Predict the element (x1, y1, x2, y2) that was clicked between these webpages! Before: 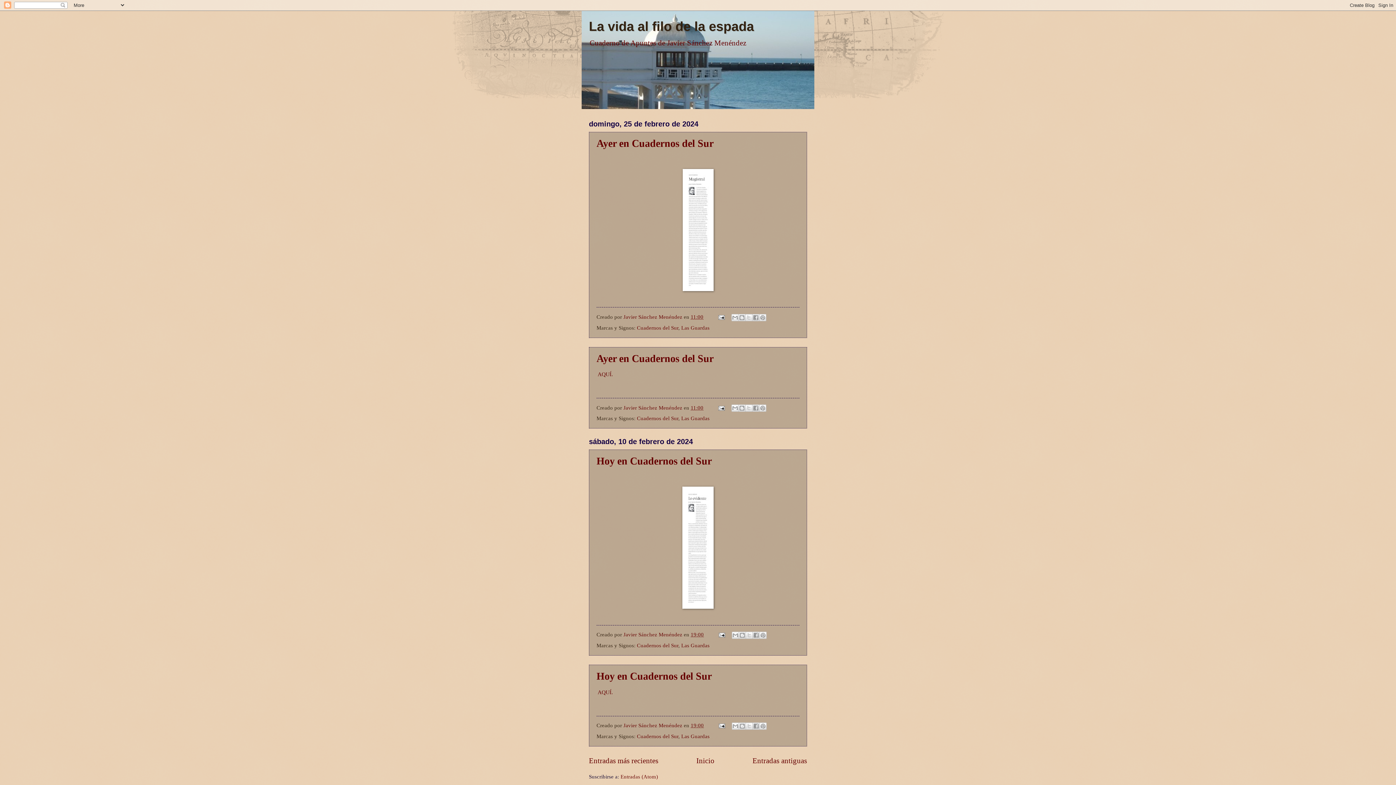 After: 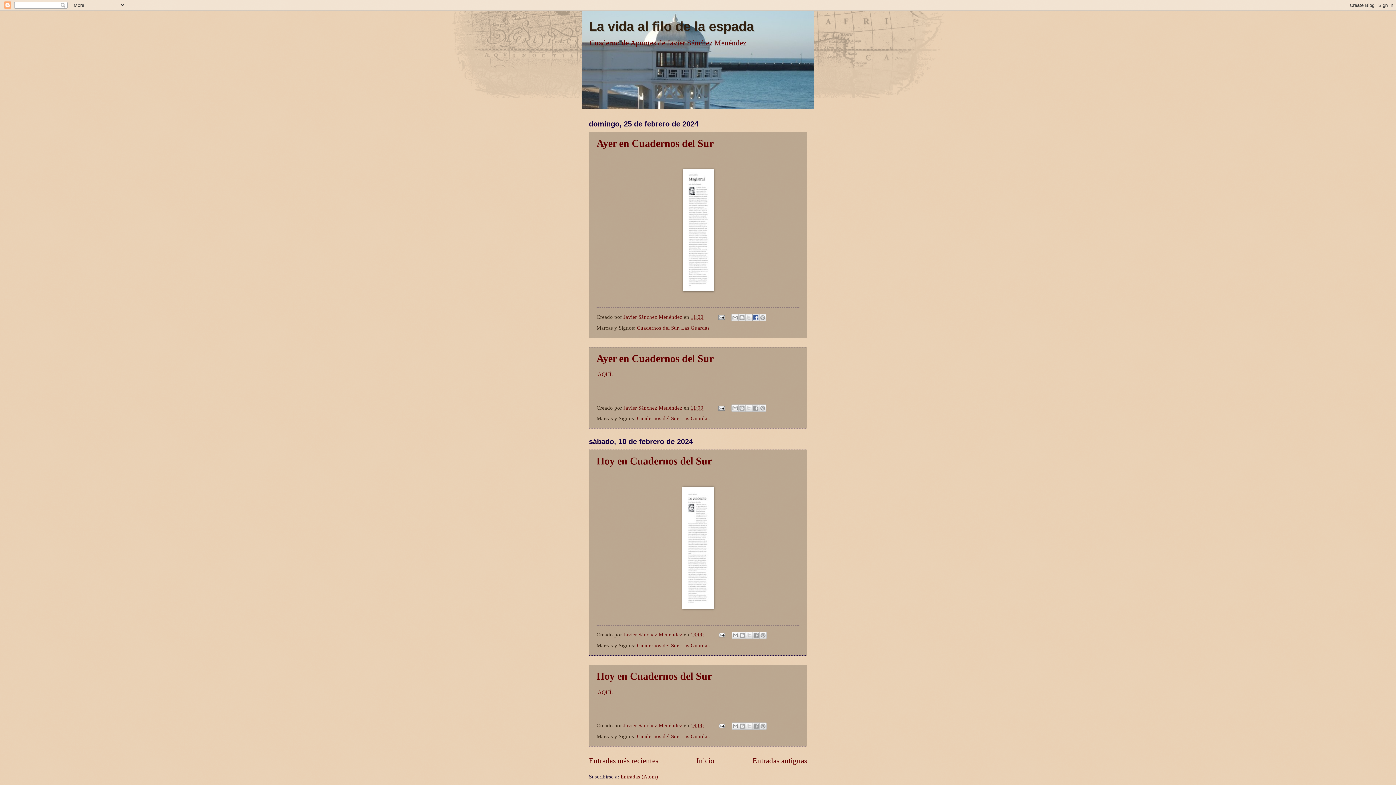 Action: label: Compartir con Facebook bbox: (752, 314, 759, 321)